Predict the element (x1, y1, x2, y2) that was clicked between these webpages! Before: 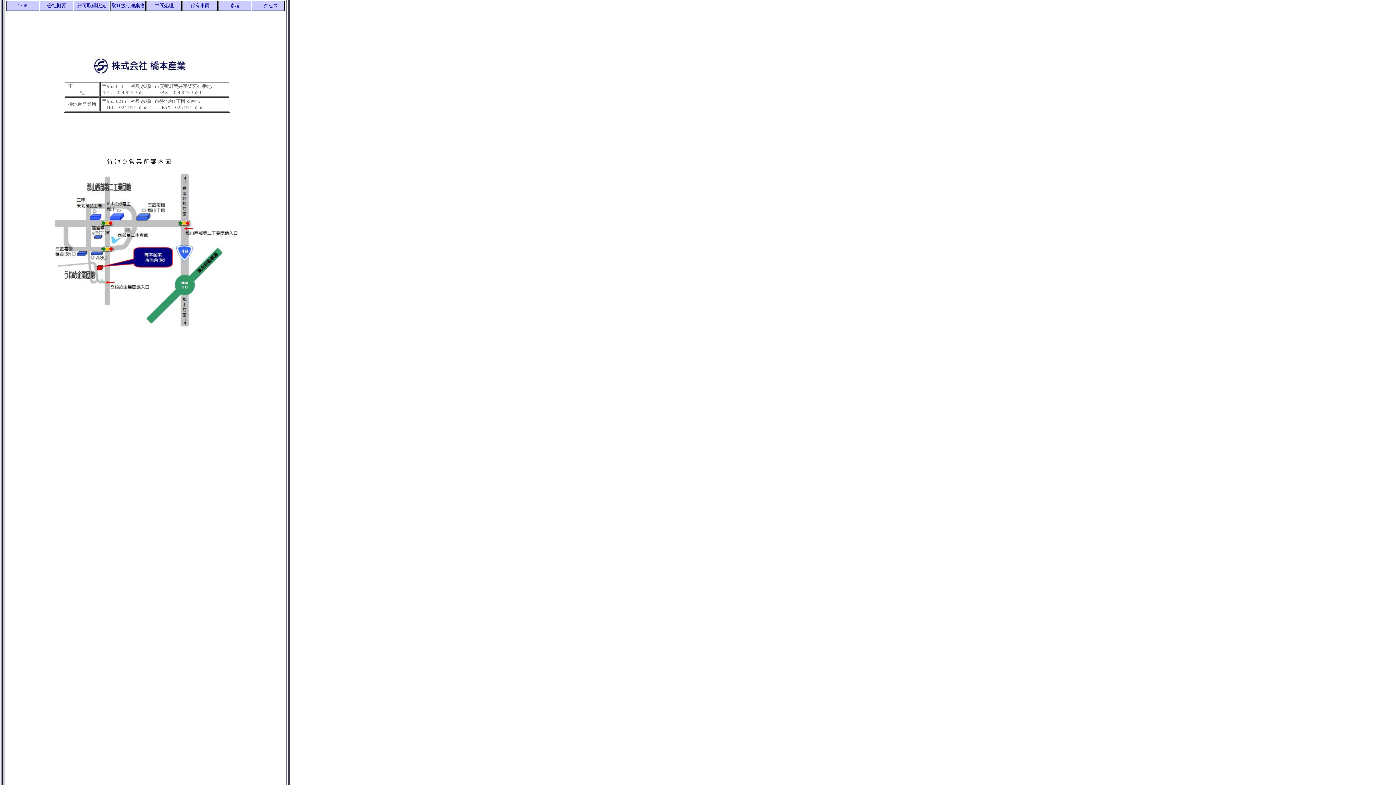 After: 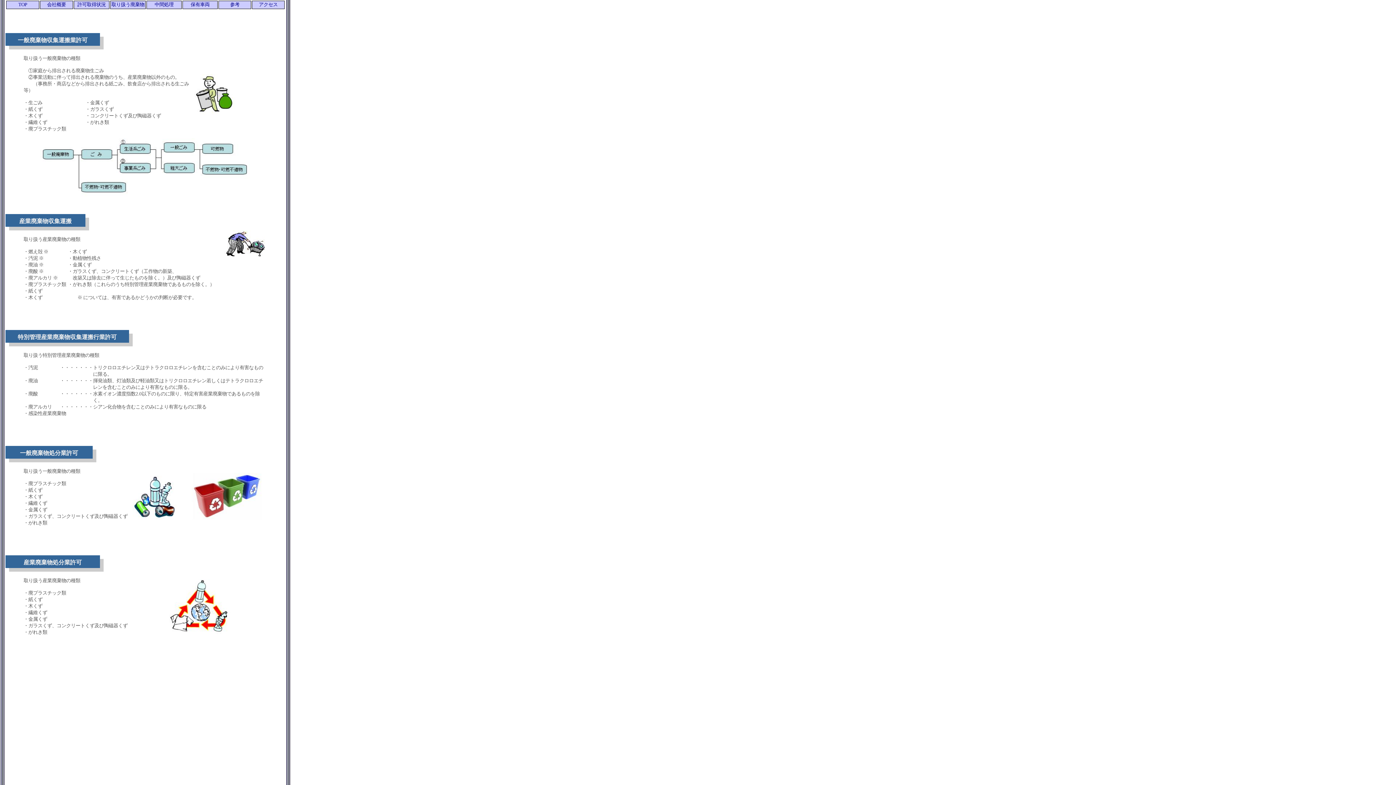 Action: label: 取り扱う廃棄物 bbox: (111, 2, 144, 8)